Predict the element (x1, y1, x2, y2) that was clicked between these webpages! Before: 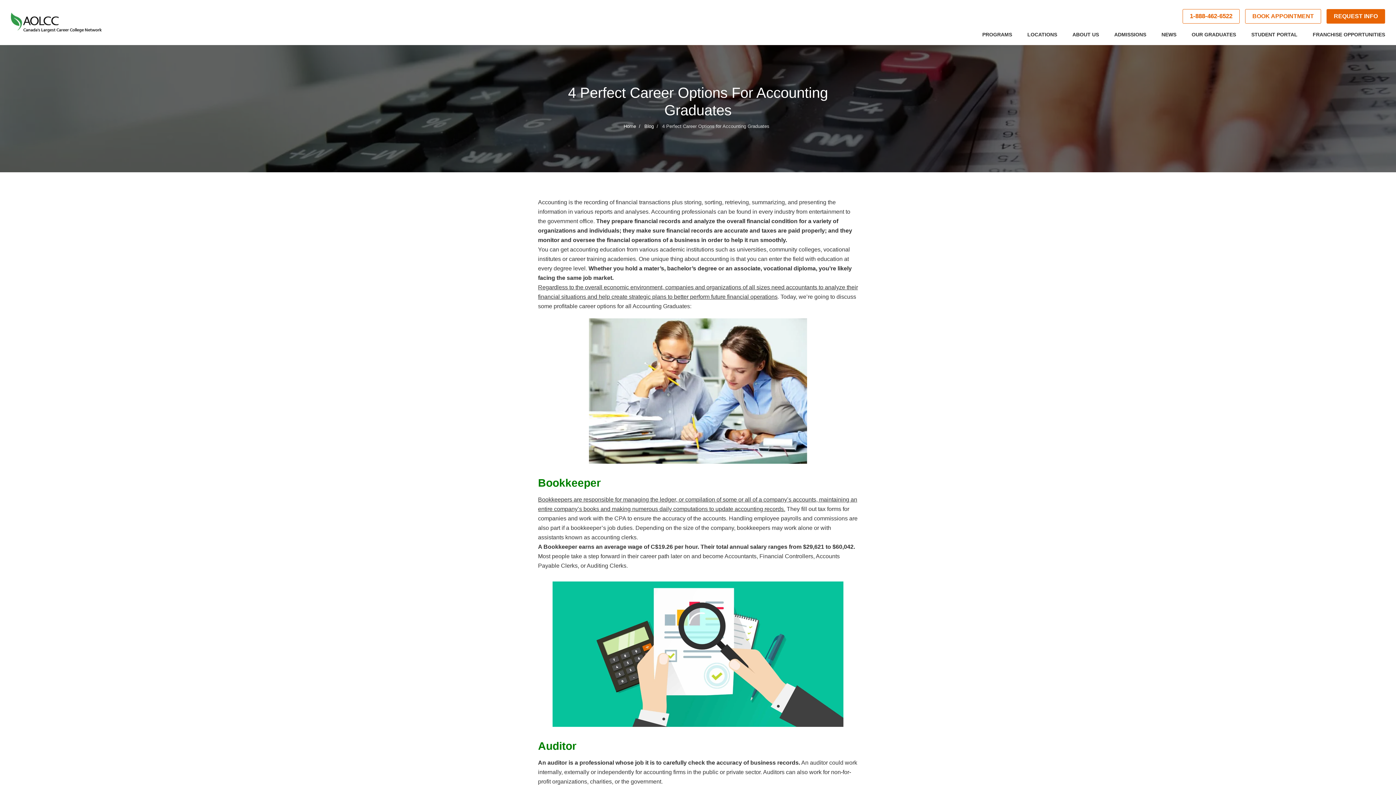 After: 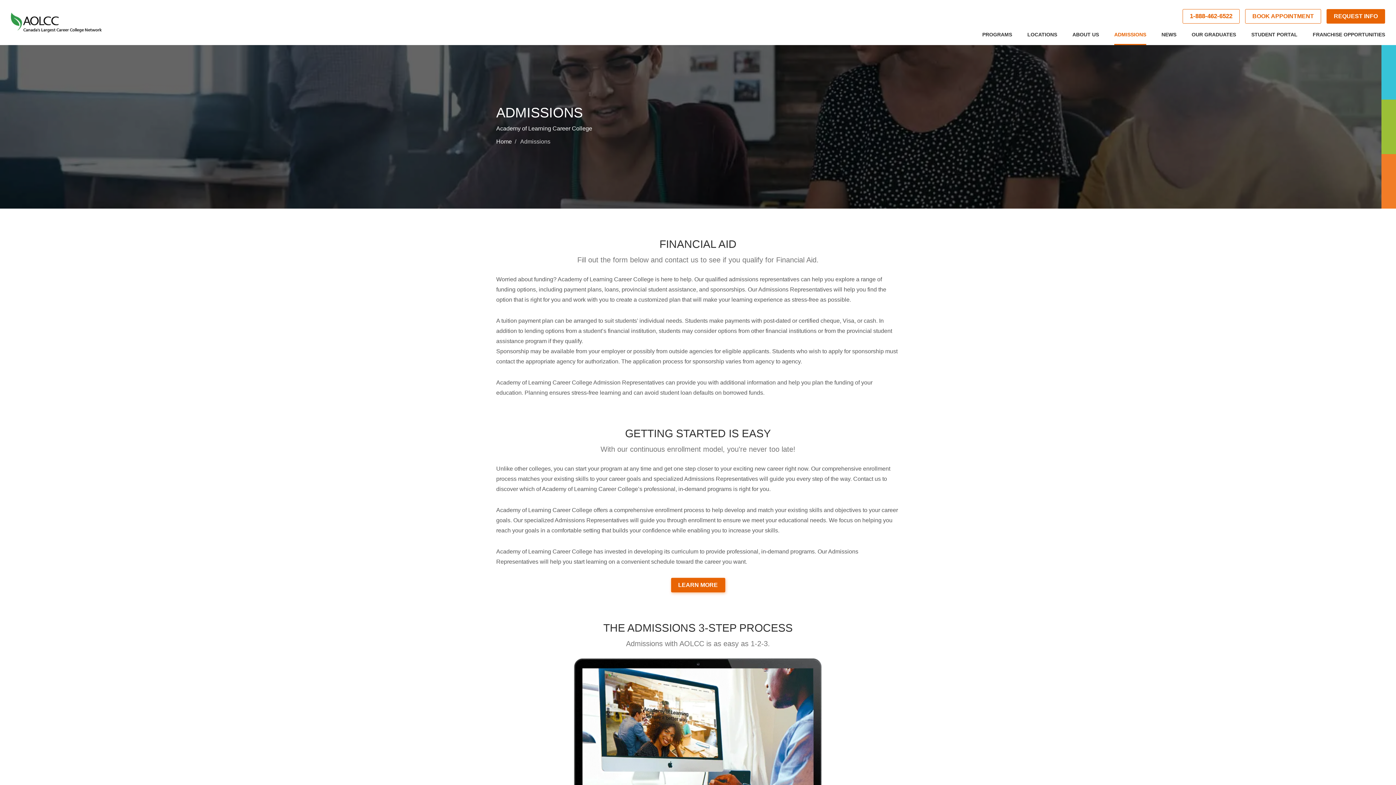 Action: bbox: (1114, 30, 1146, 45) label: ADMISSIONS